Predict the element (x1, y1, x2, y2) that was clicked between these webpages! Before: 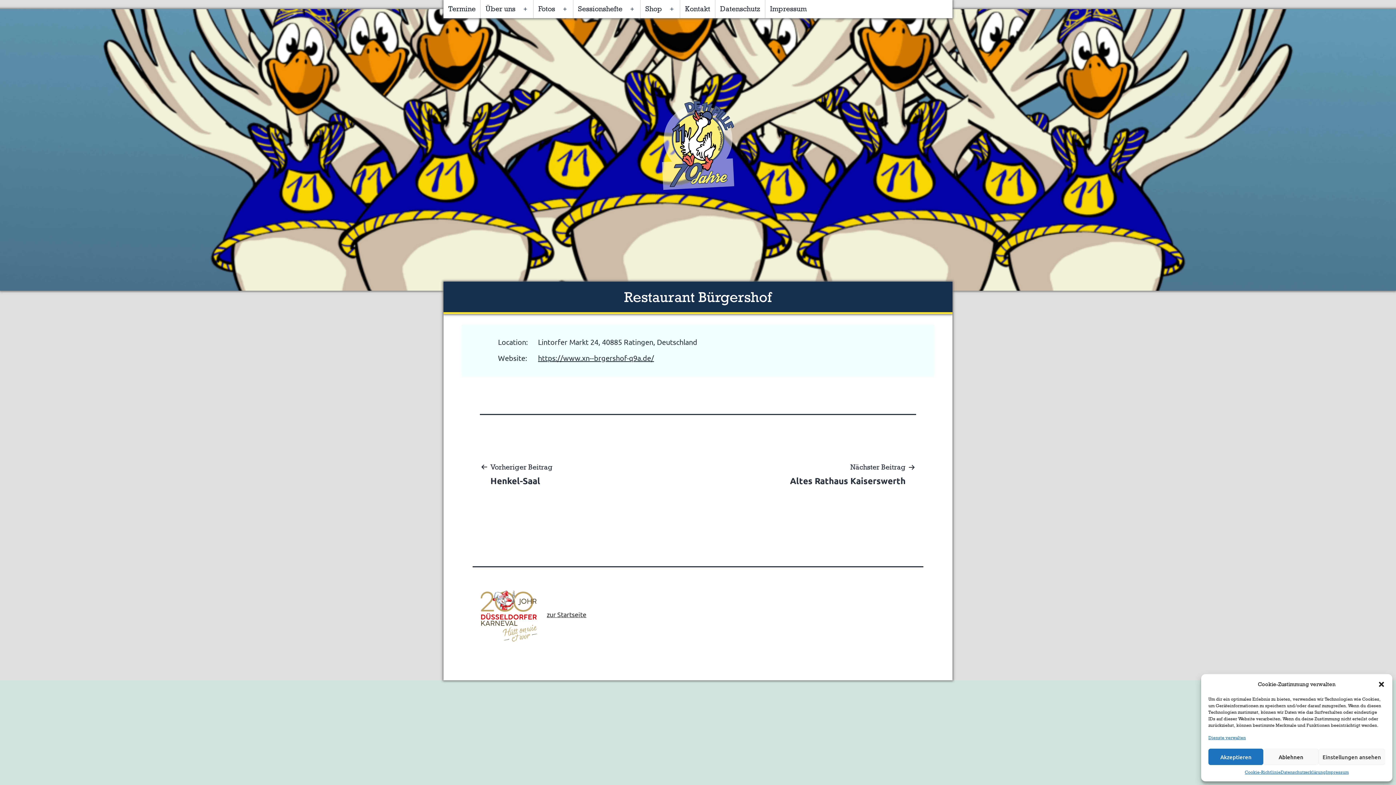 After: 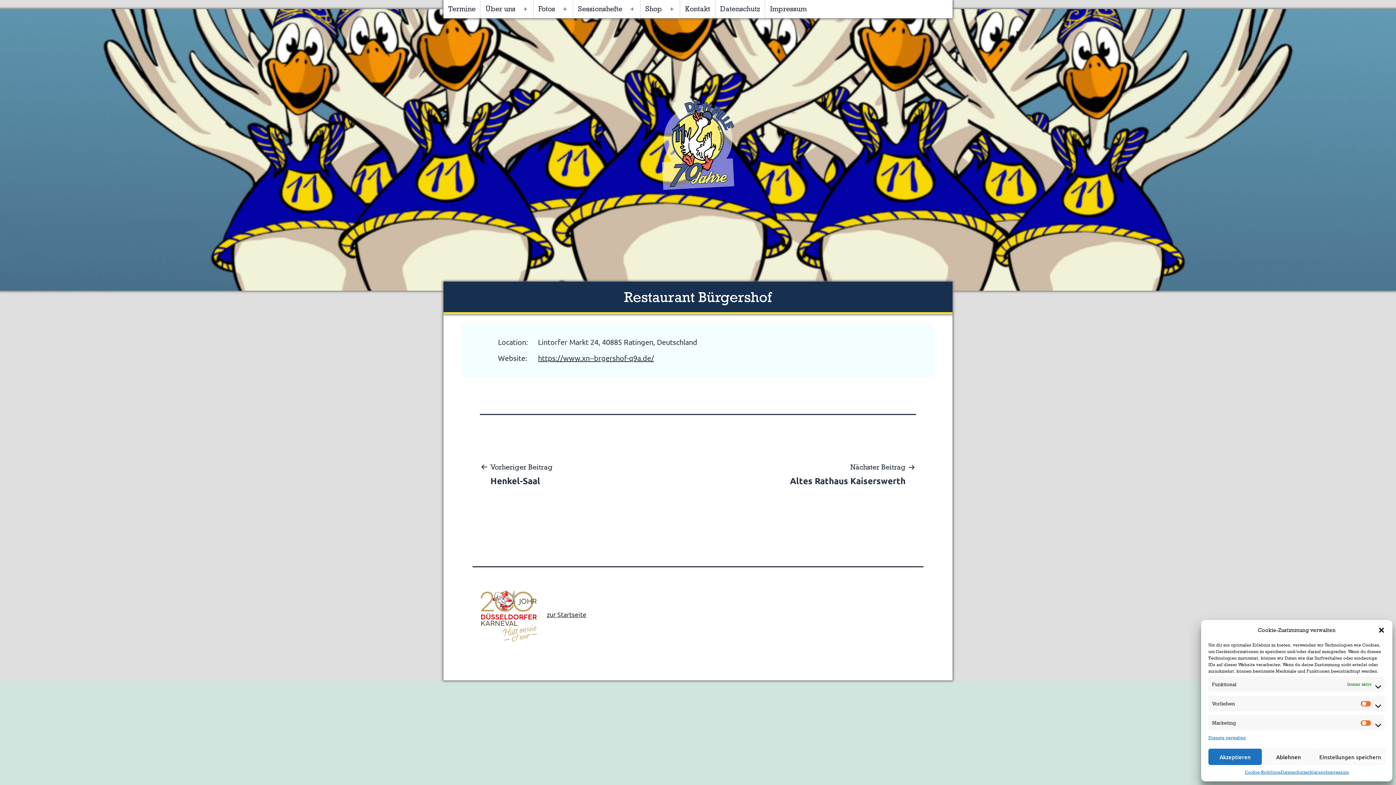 Action: label: Einstellungen ansehen bbox: (1318, 749, 1385, 765)